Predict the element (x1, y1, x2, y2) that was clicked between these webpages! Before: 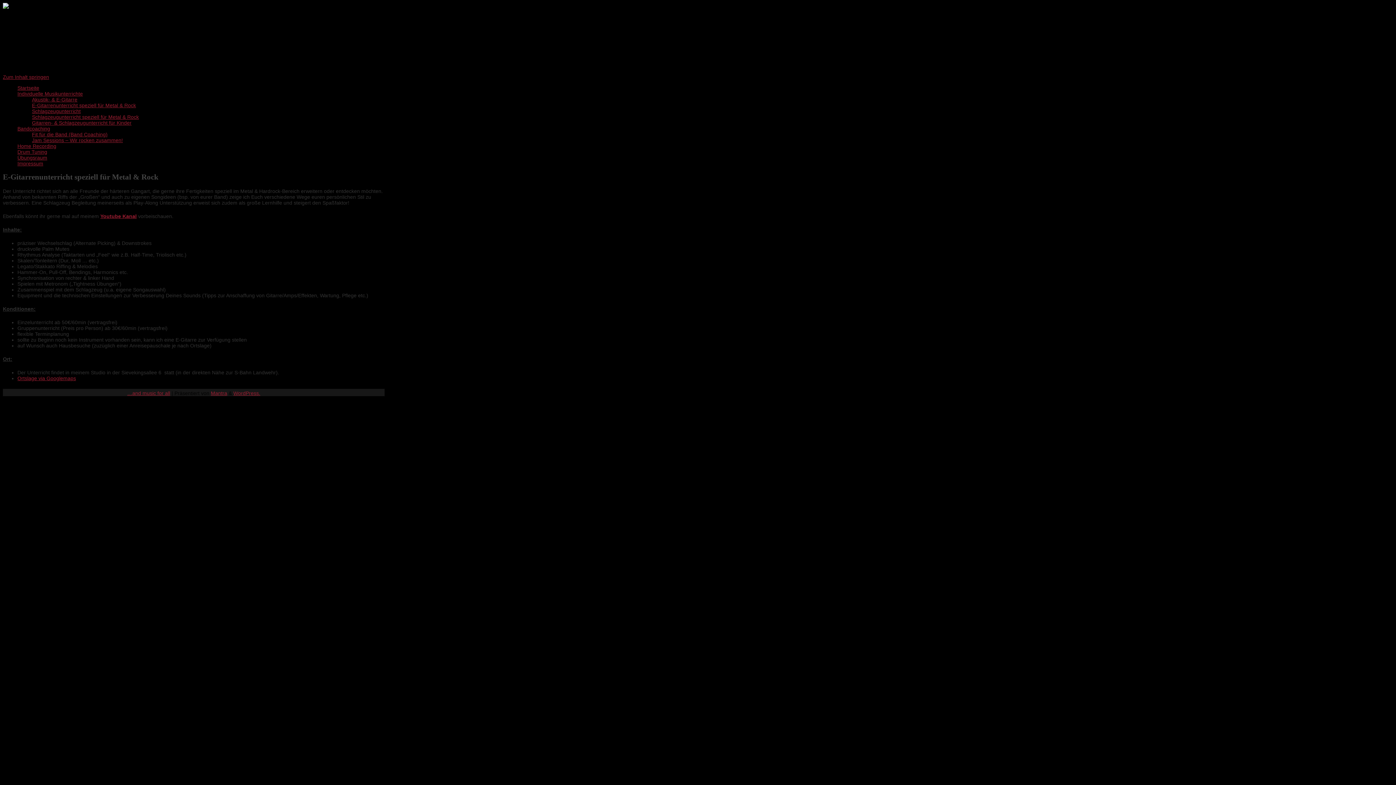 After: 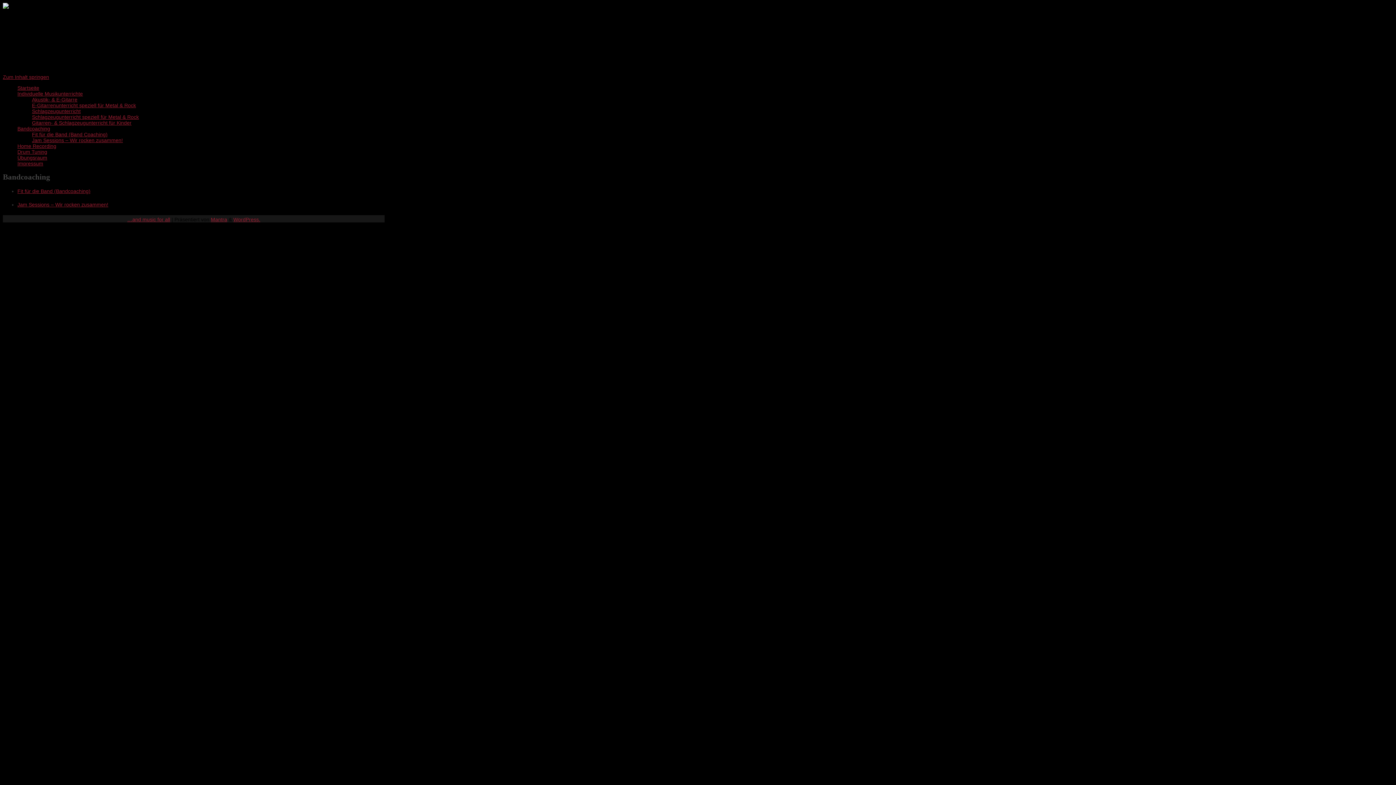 Action: label: Bandcoaching bbox: (17, 125, 50, 131)